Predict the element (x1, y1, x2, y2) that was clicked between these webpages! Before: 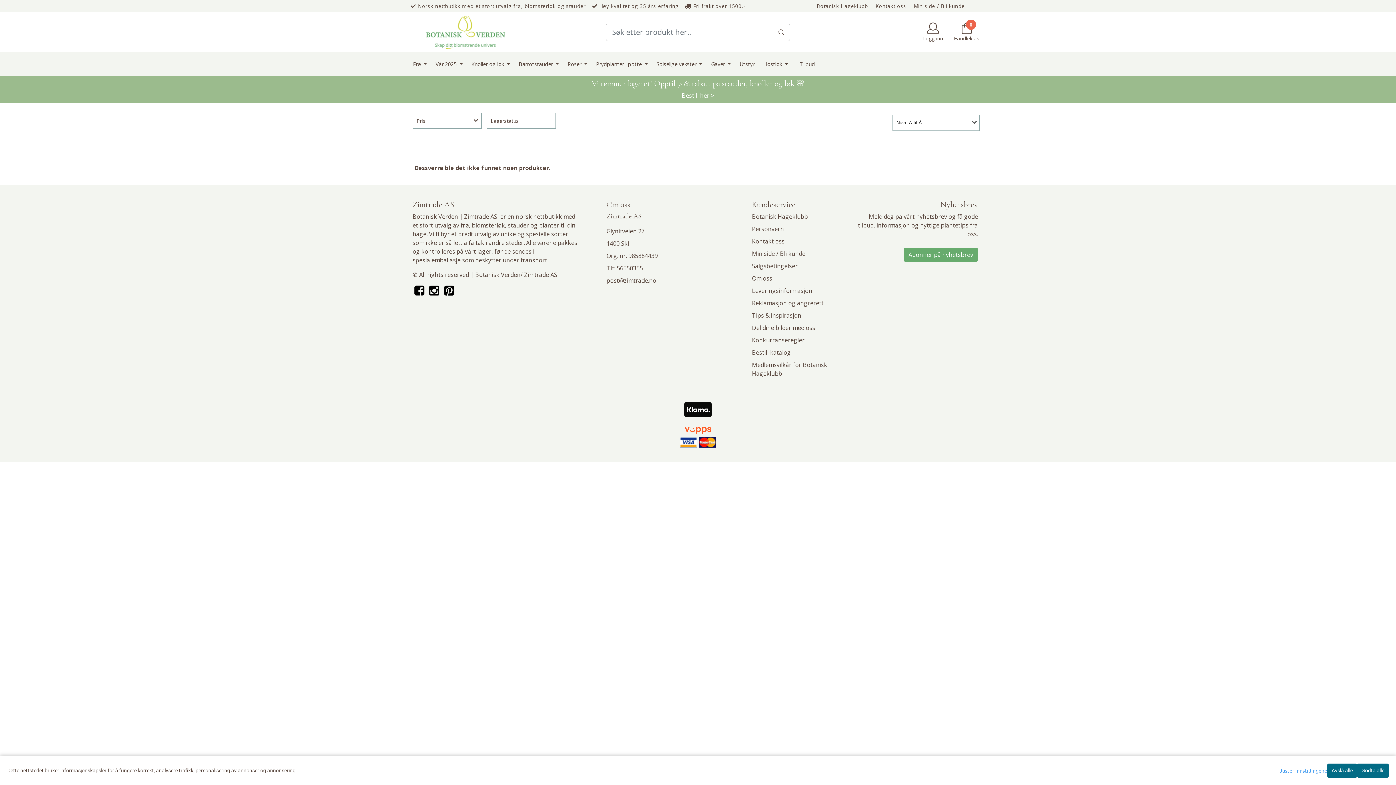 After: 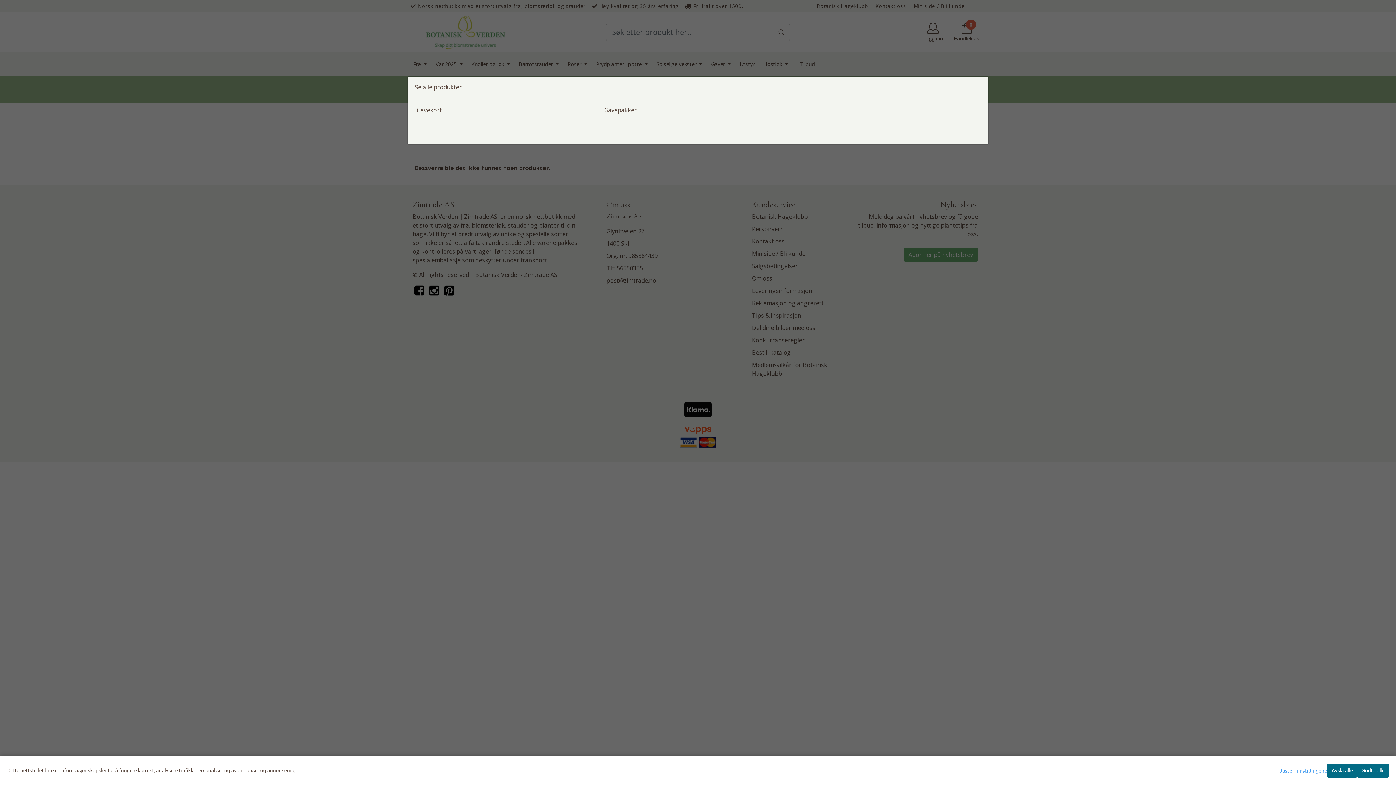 Action: label: Gaver  bbox: (708, 57, 733, 70)